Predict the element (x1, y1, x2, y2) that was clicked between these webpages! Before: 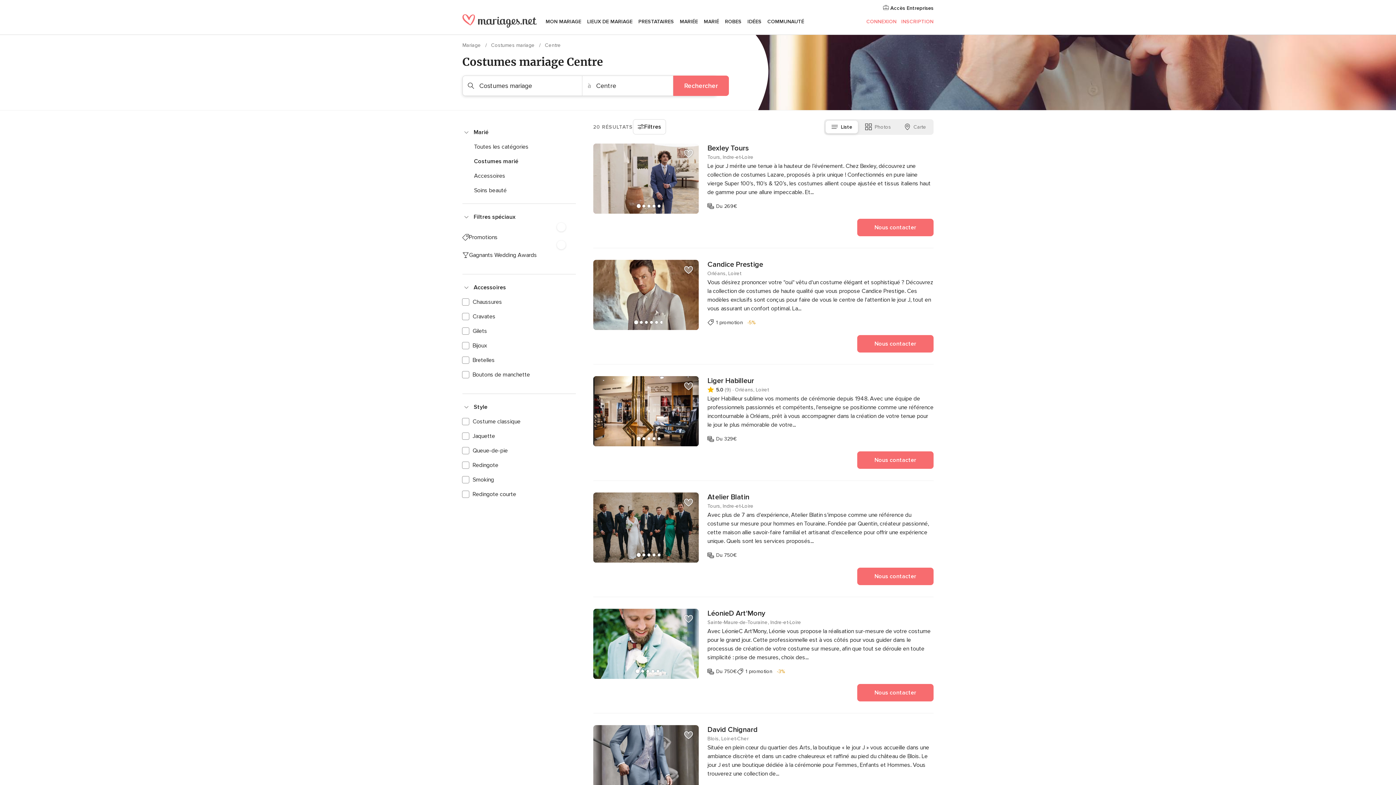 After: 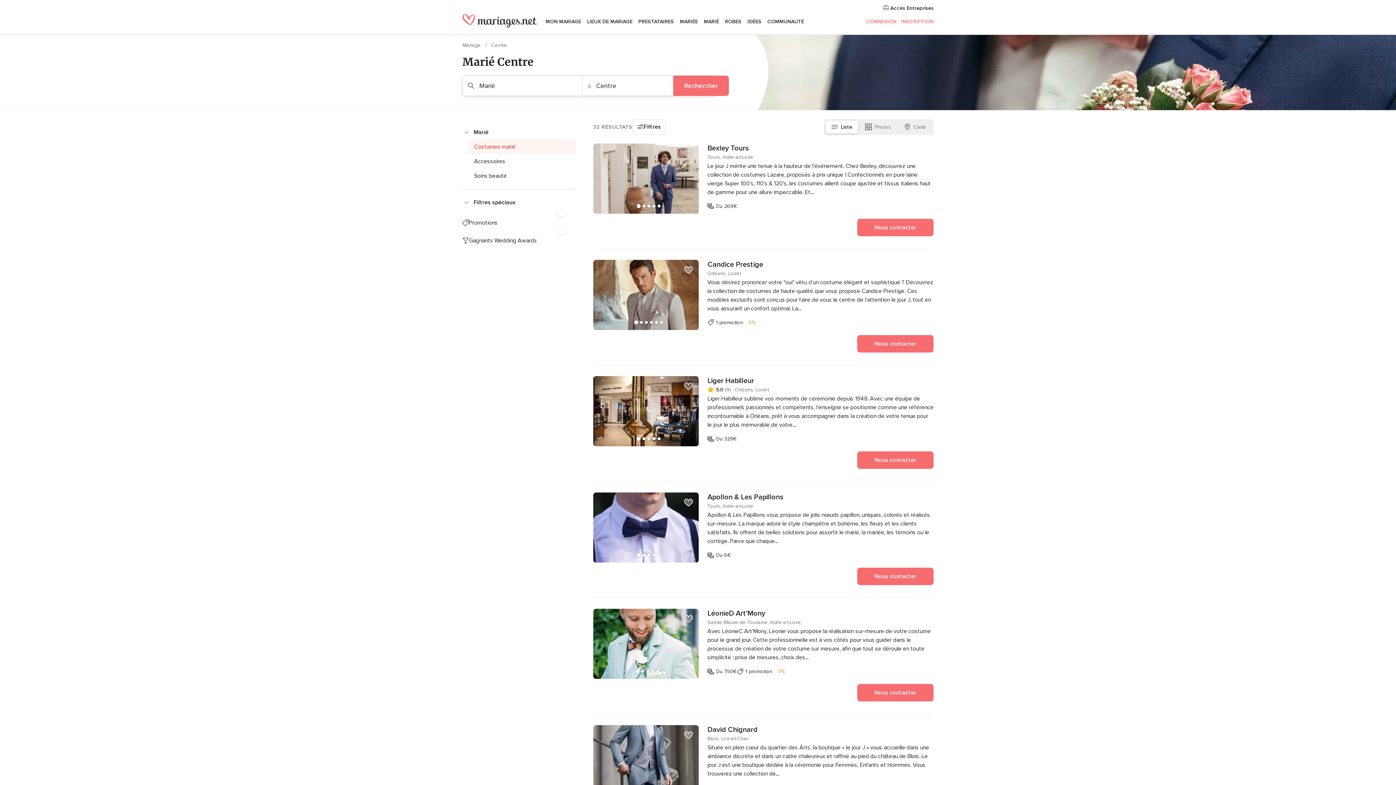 Action: label: Toutes les catégories bbox: (474, 143, 528, 150)